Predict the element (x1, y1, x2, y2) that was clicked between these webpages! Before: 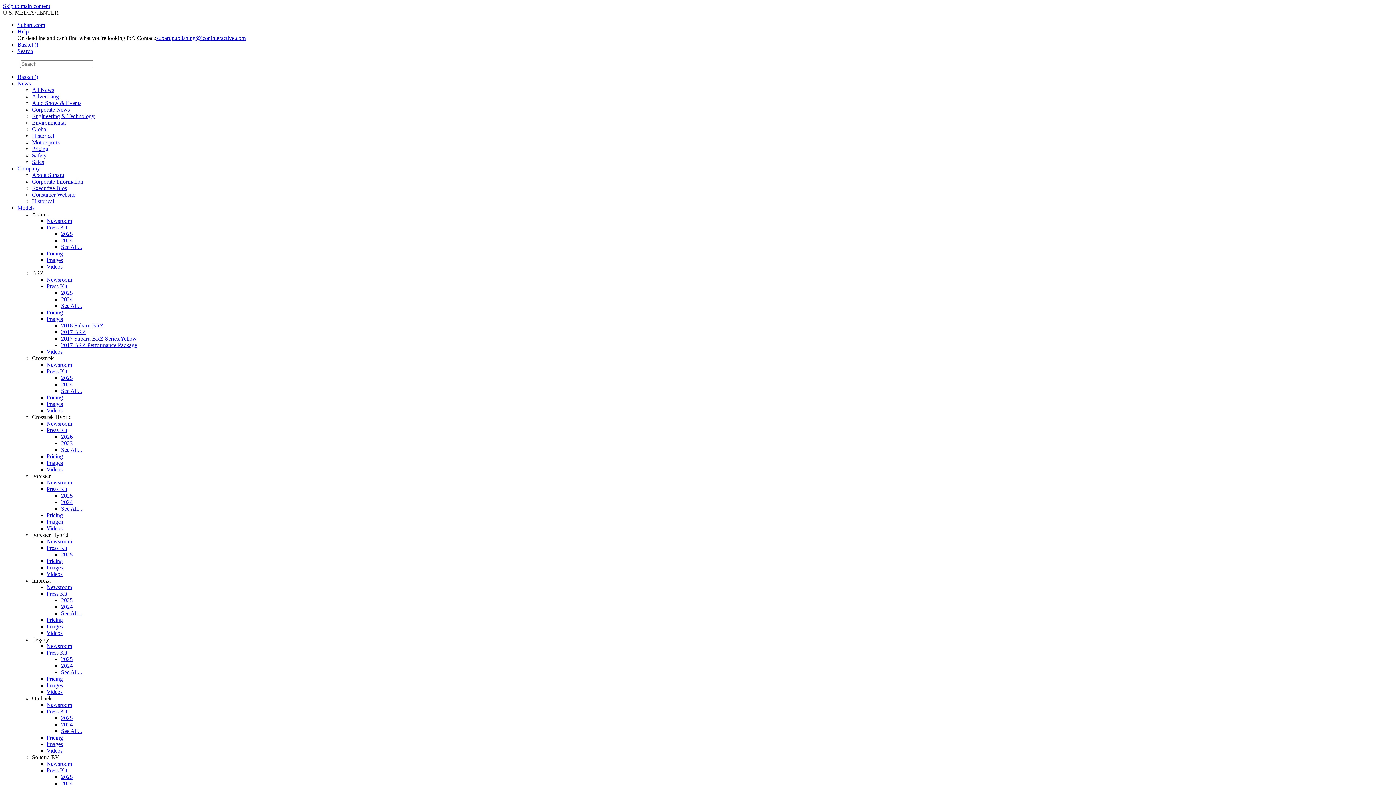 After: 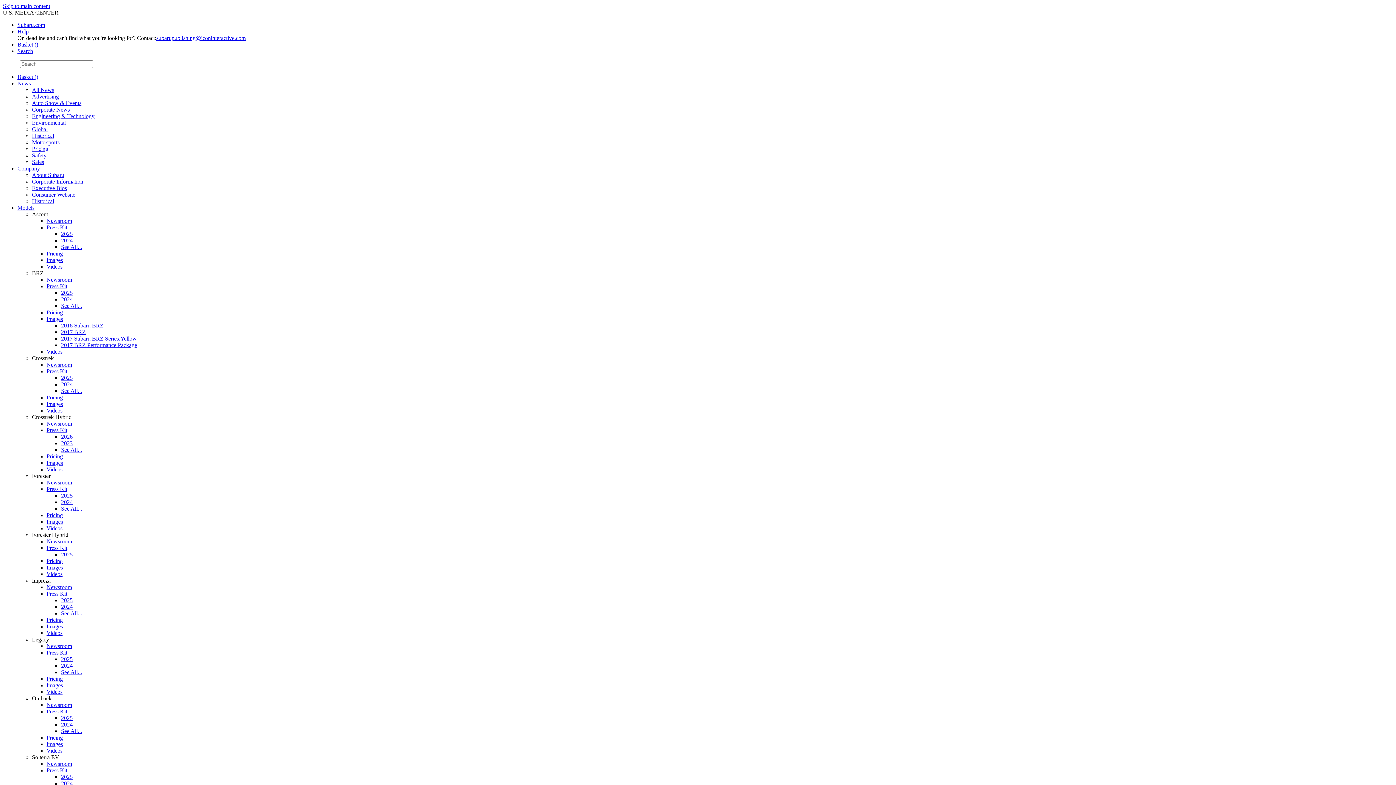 Action: label: Newsroom bbox: (46, 643, 72, 649)